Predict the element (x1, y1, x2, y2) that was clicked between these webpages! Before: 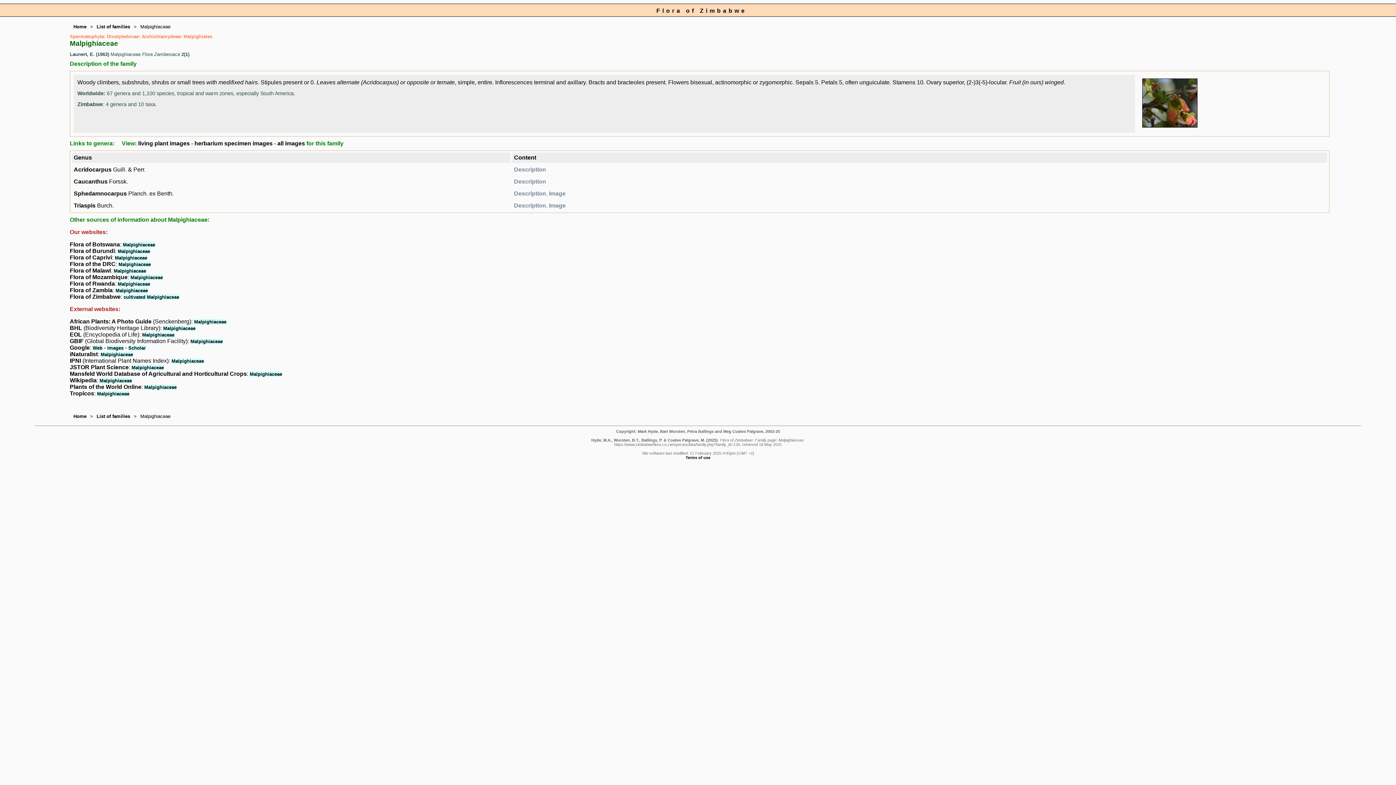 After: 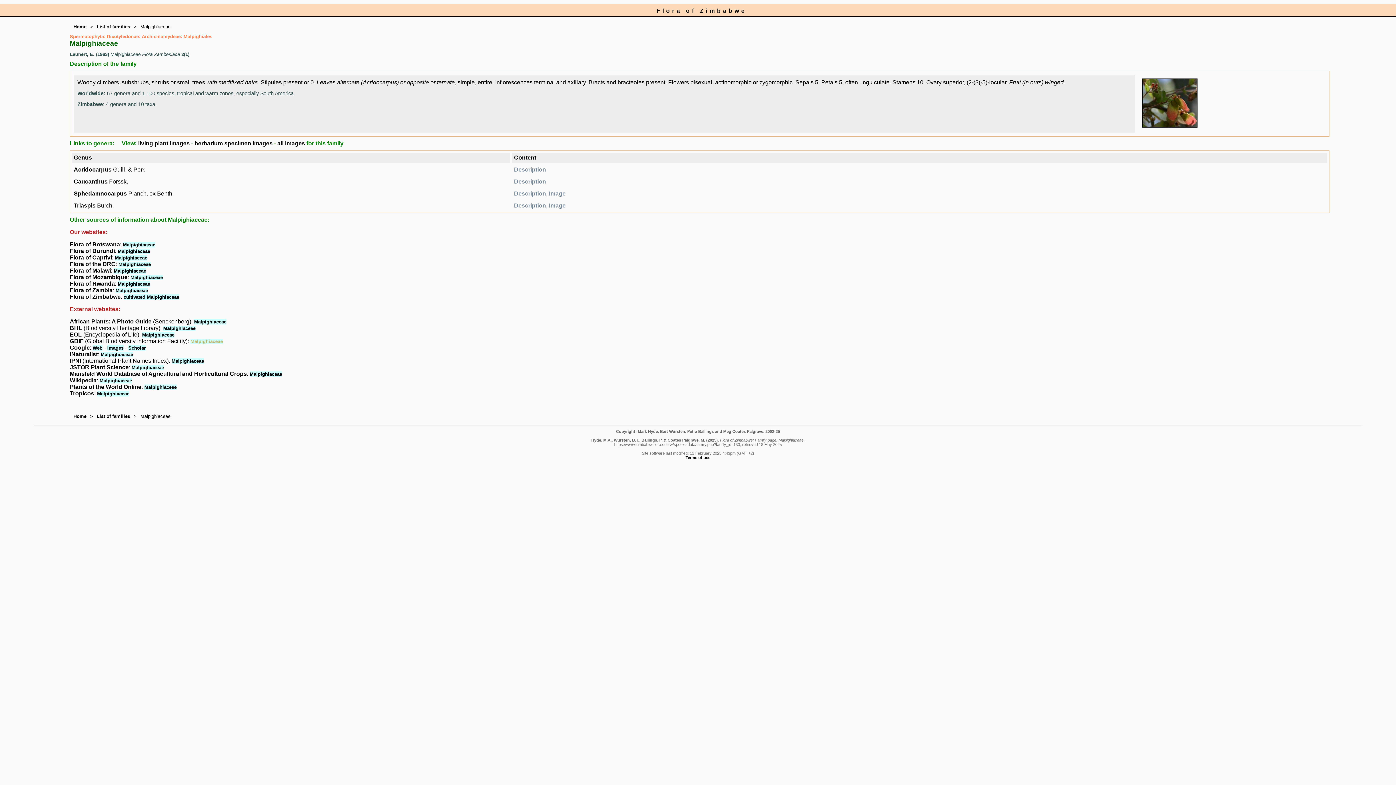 Action: bbox: (190, 339, 222, 344) label: Malpighiaceae